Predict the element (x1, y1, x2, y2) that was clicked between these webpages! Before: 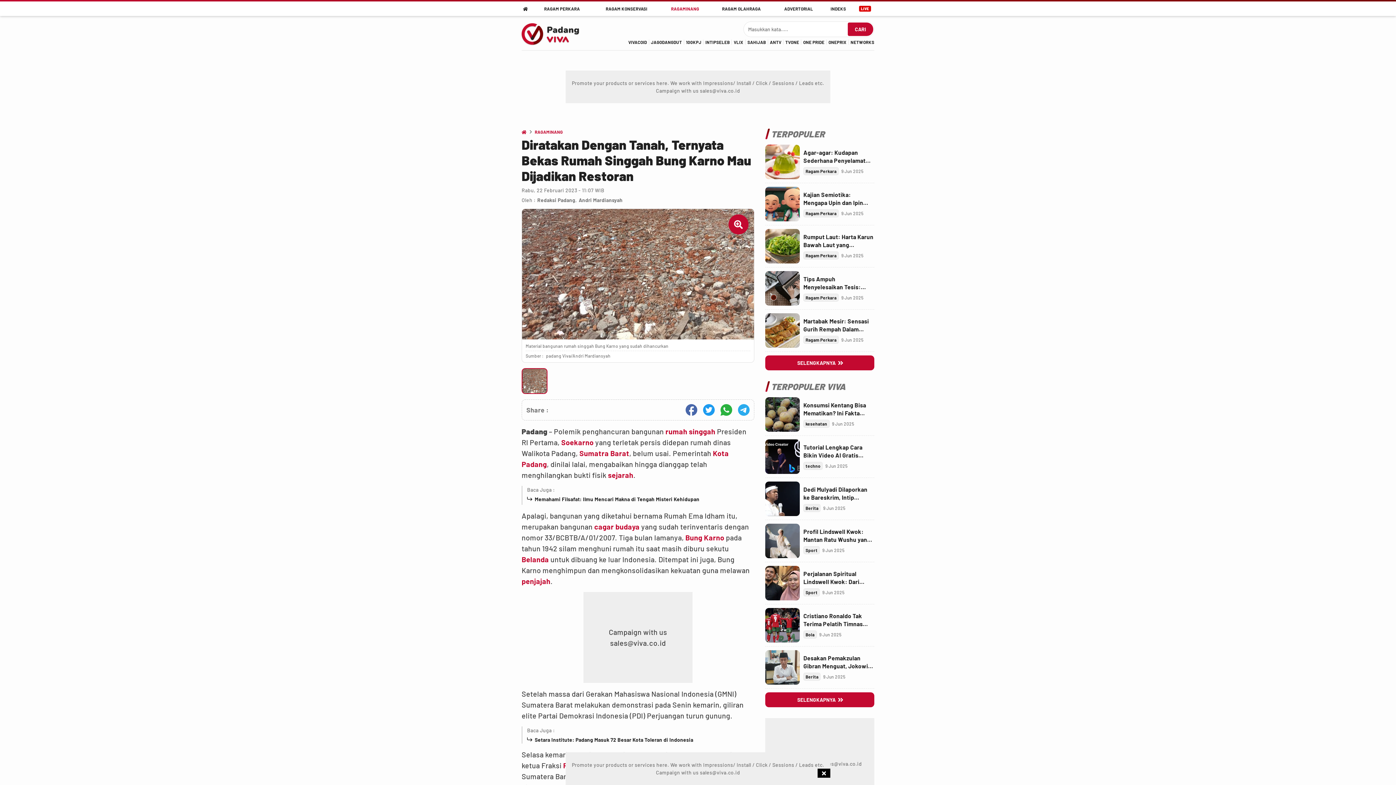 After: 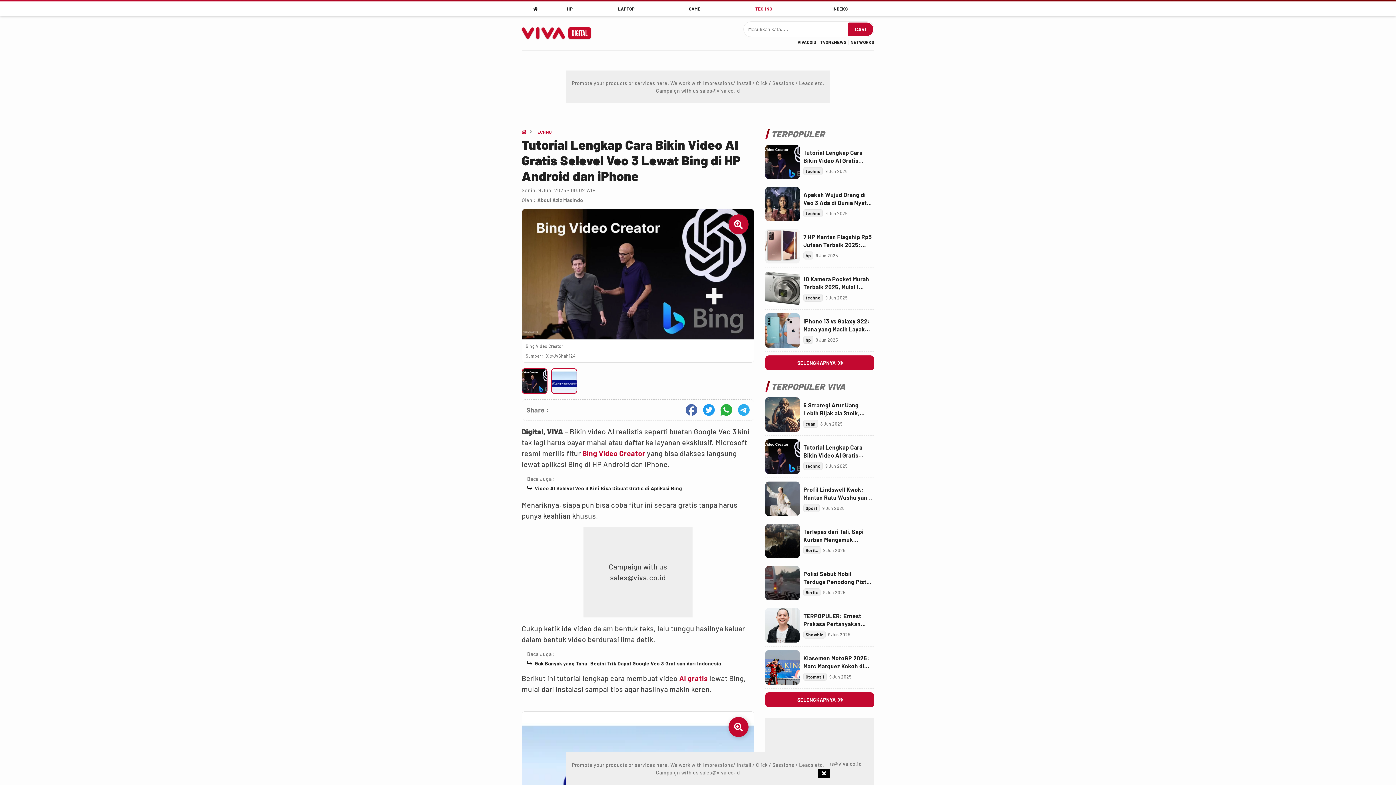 Action: bbox: (765, 439, 800, 474) label: Link Title